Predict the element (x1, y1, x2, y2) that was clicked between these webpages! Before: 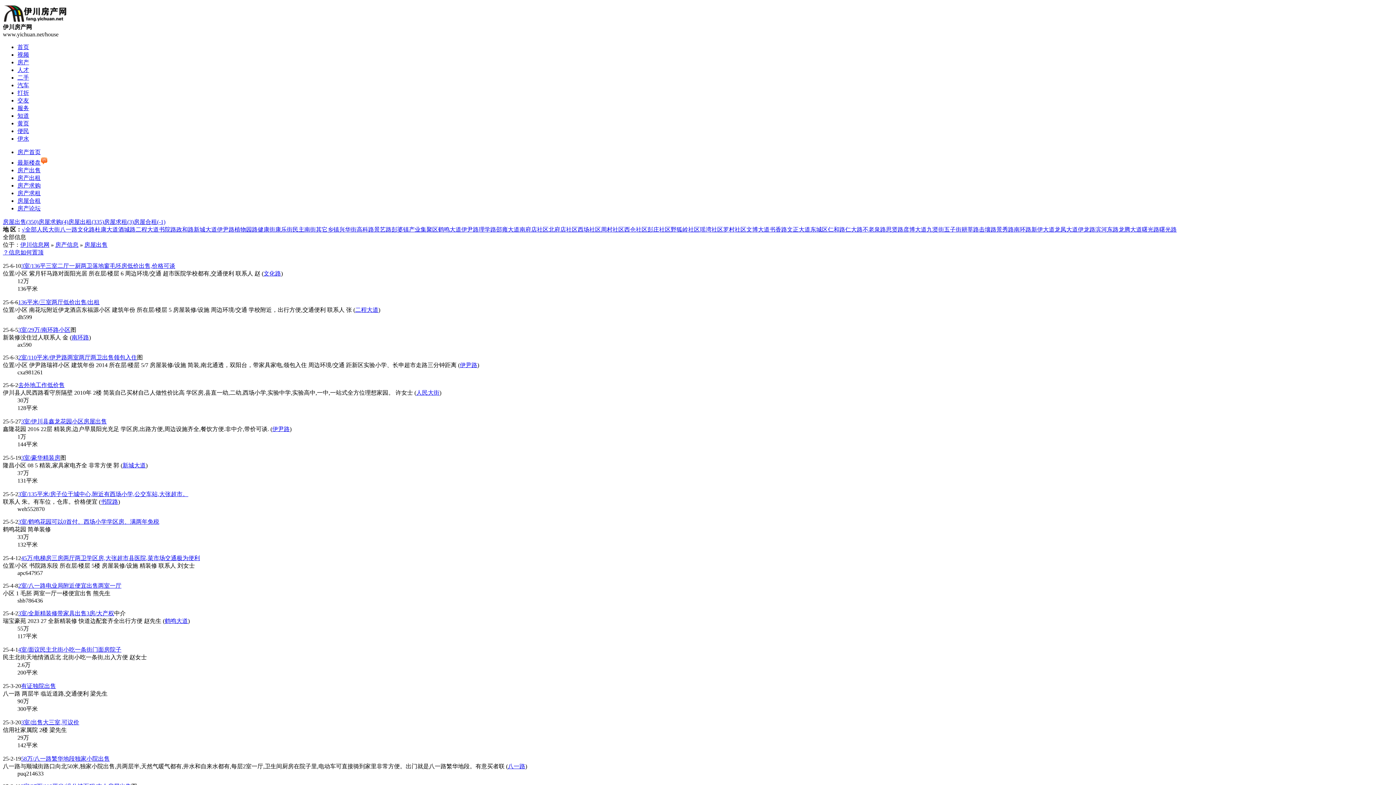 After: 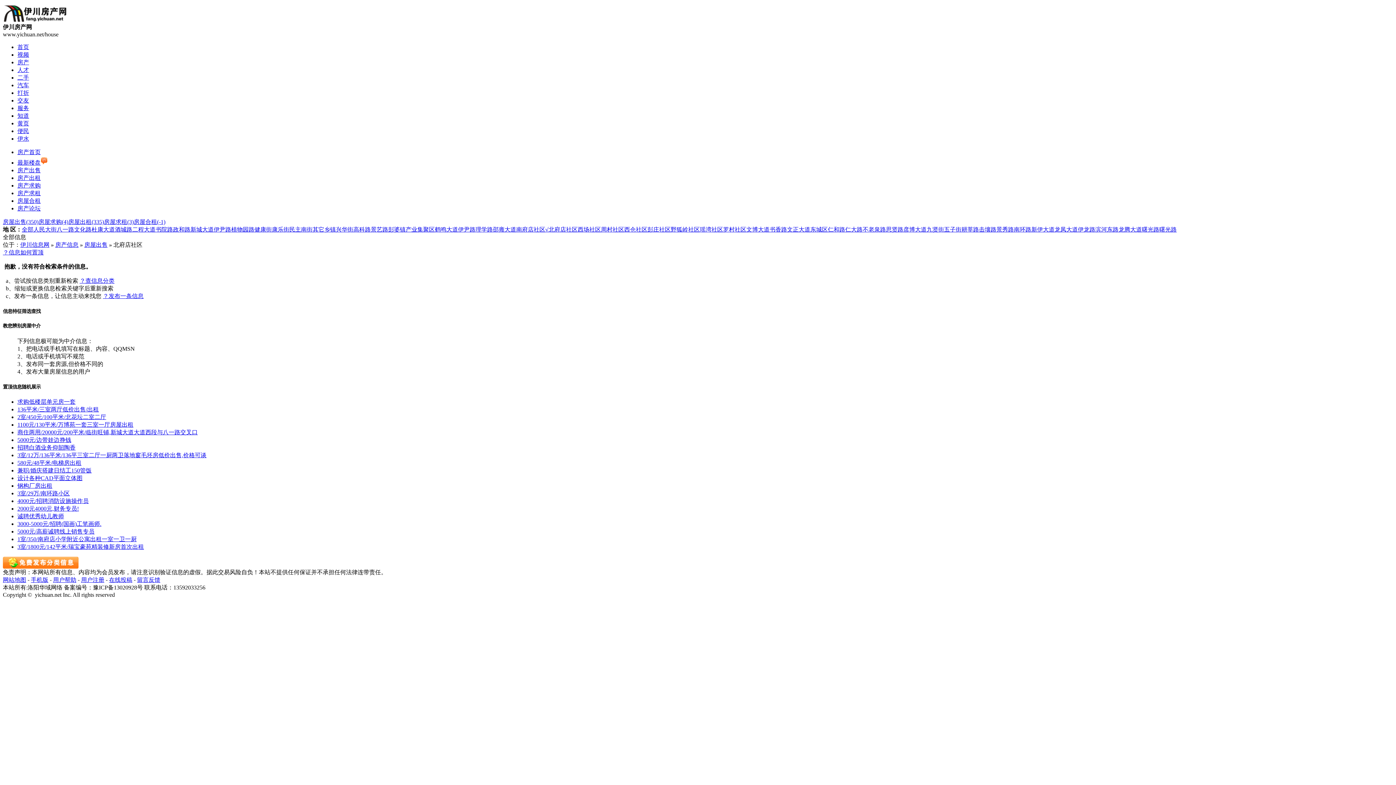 Action: bbox: (548, 226, 577, 232) label: 北府店社区